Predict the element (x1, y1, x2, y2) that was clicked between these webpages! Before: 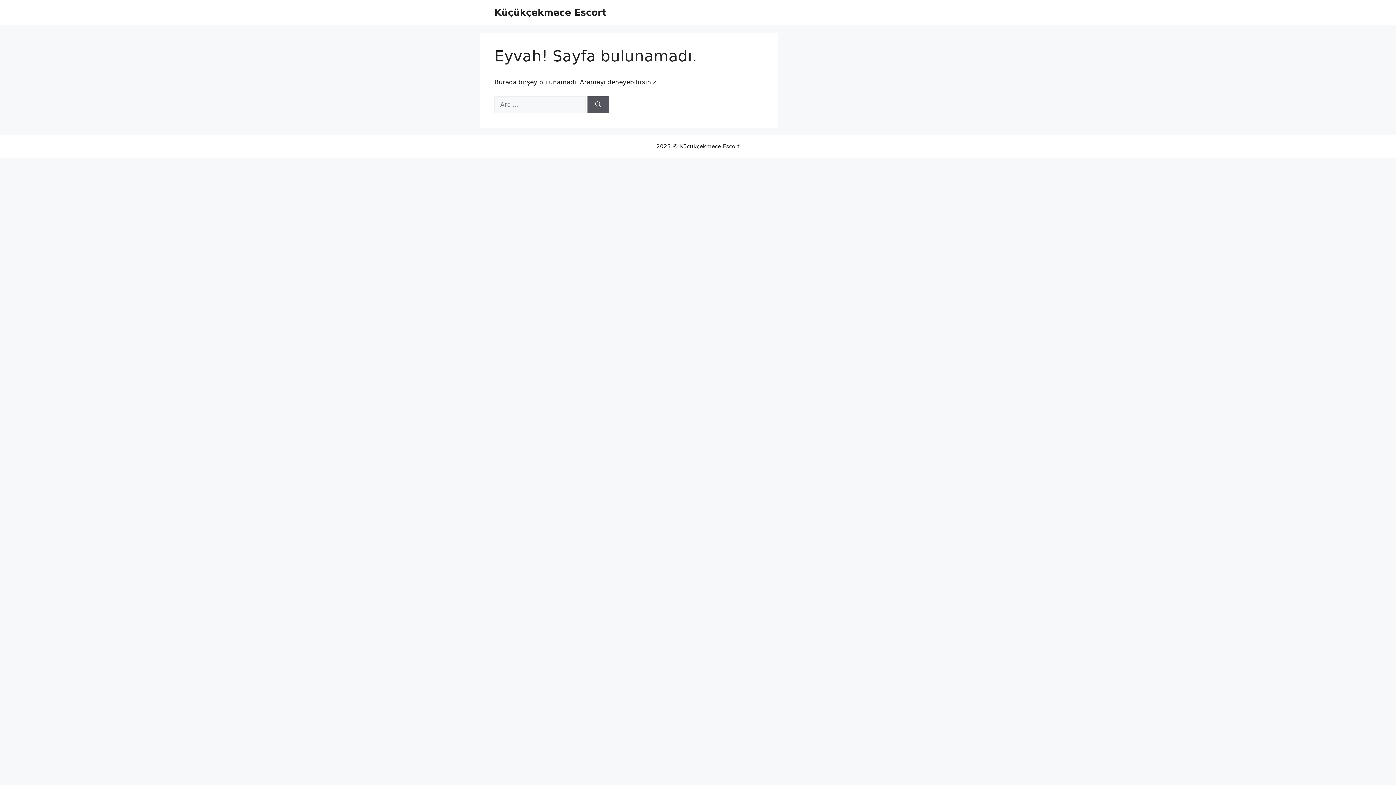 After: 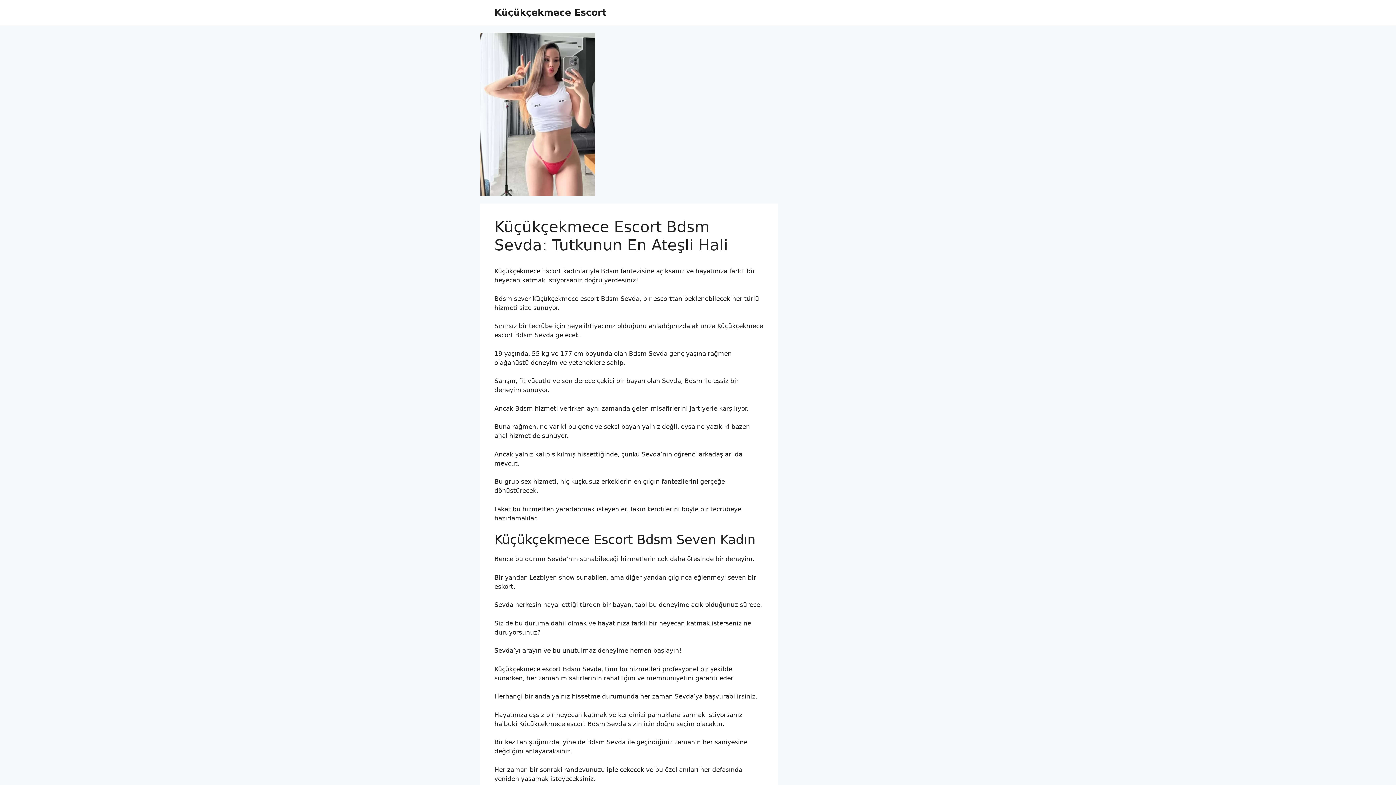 Action: label: Küçükçekmece Escort bbox: (494, 7, 606, 17)